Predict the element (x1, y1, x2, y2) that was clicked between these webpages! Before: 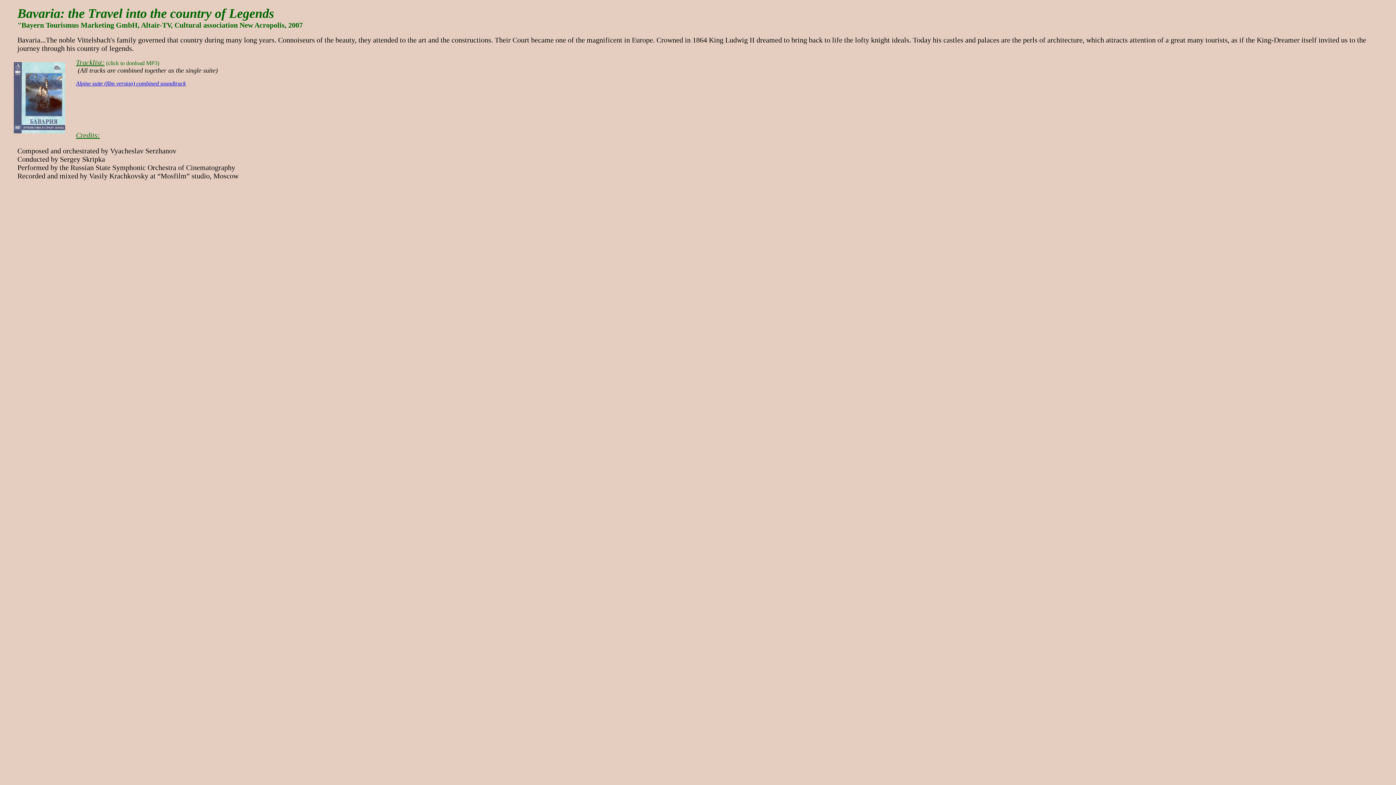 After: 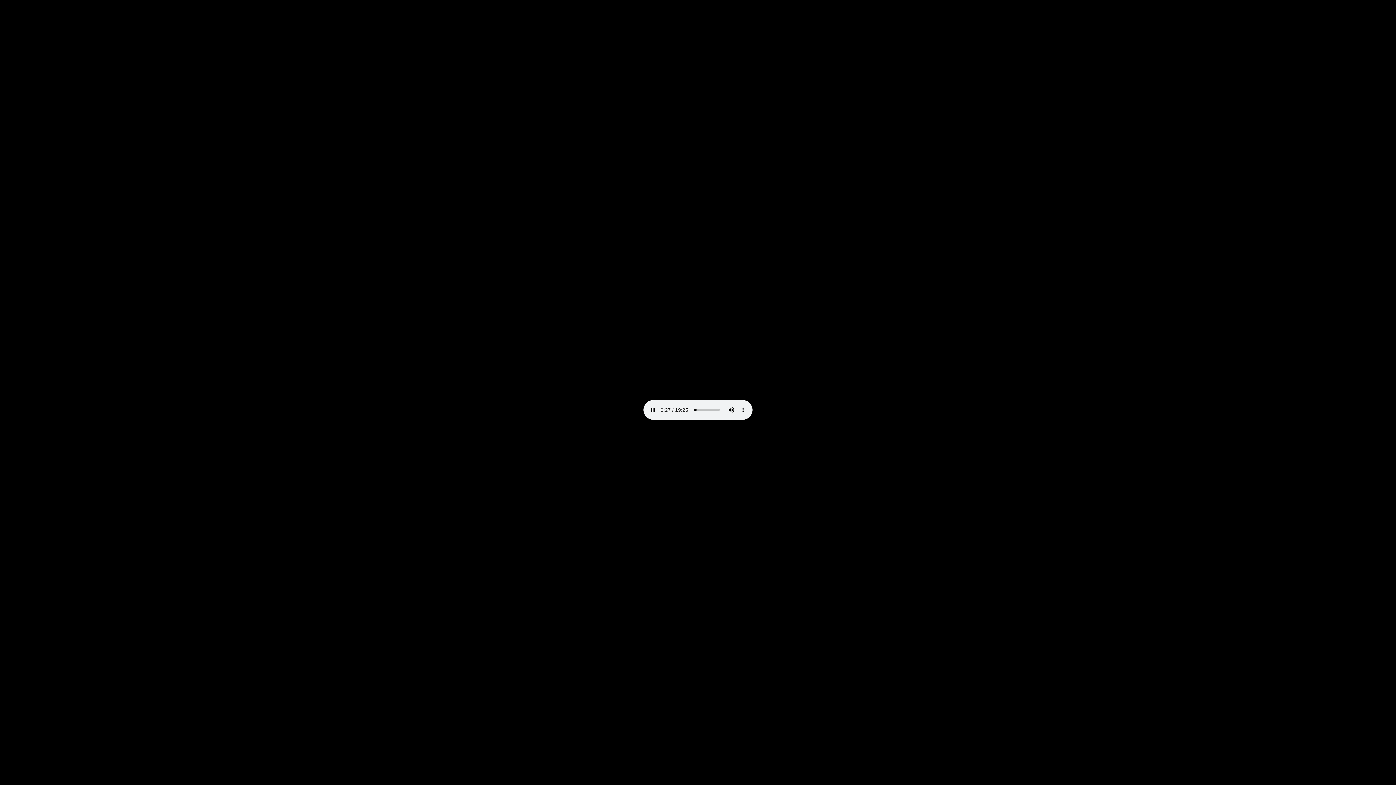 Action: label: Alpine suite (film version) combined soundtrack bbox: (76, 80, 185, 86)